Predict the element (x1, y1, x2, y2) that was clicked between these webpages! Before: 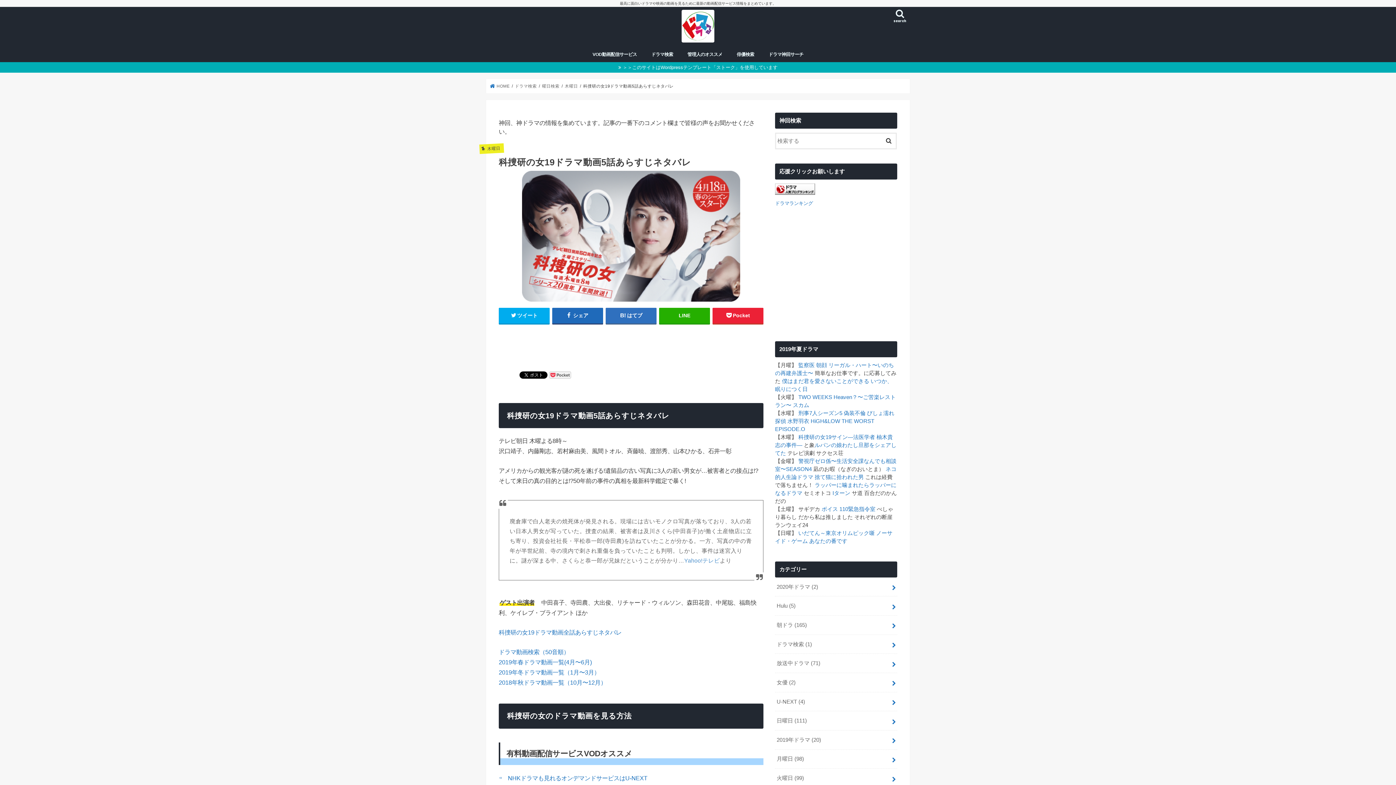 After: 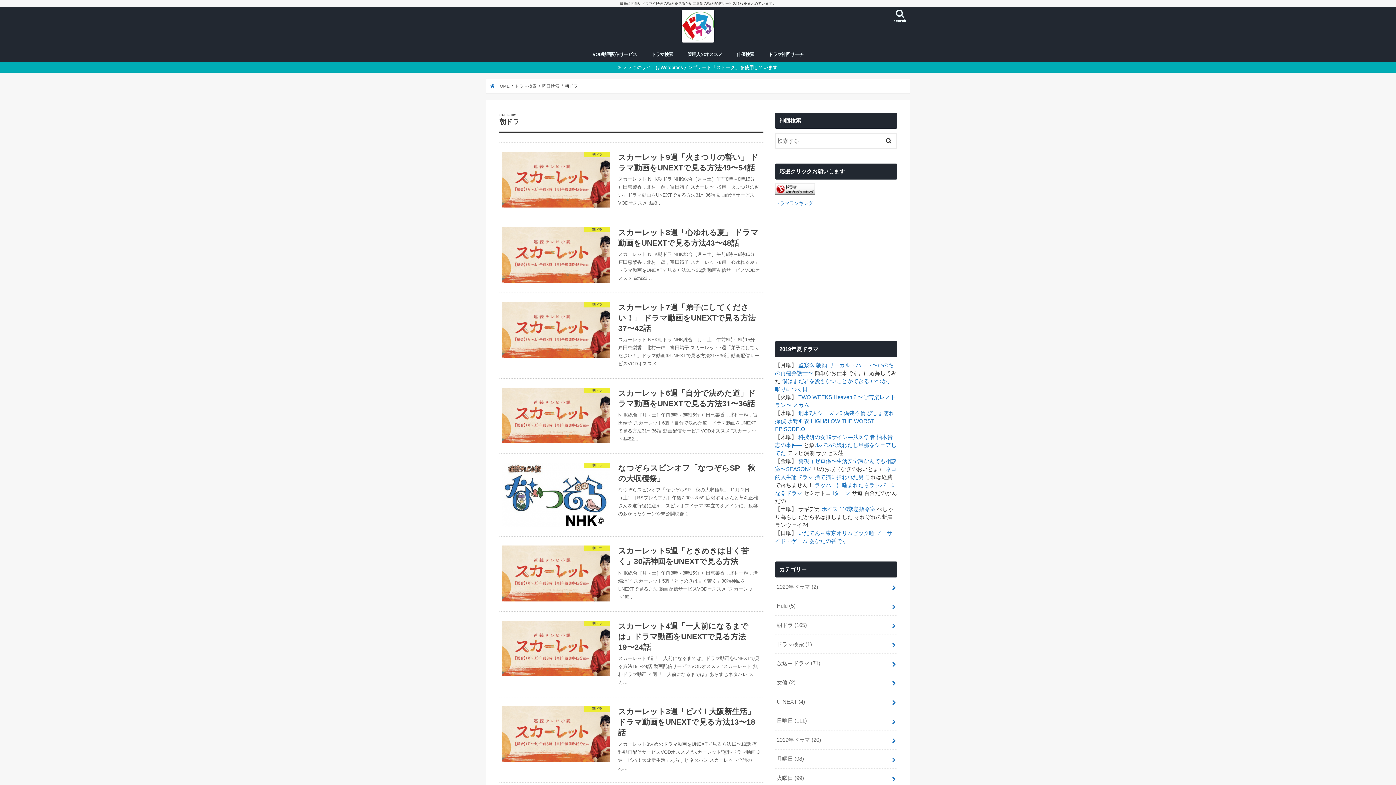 Action: bbox: (775, 616, 897, 634) label: 朝ドラ (165)